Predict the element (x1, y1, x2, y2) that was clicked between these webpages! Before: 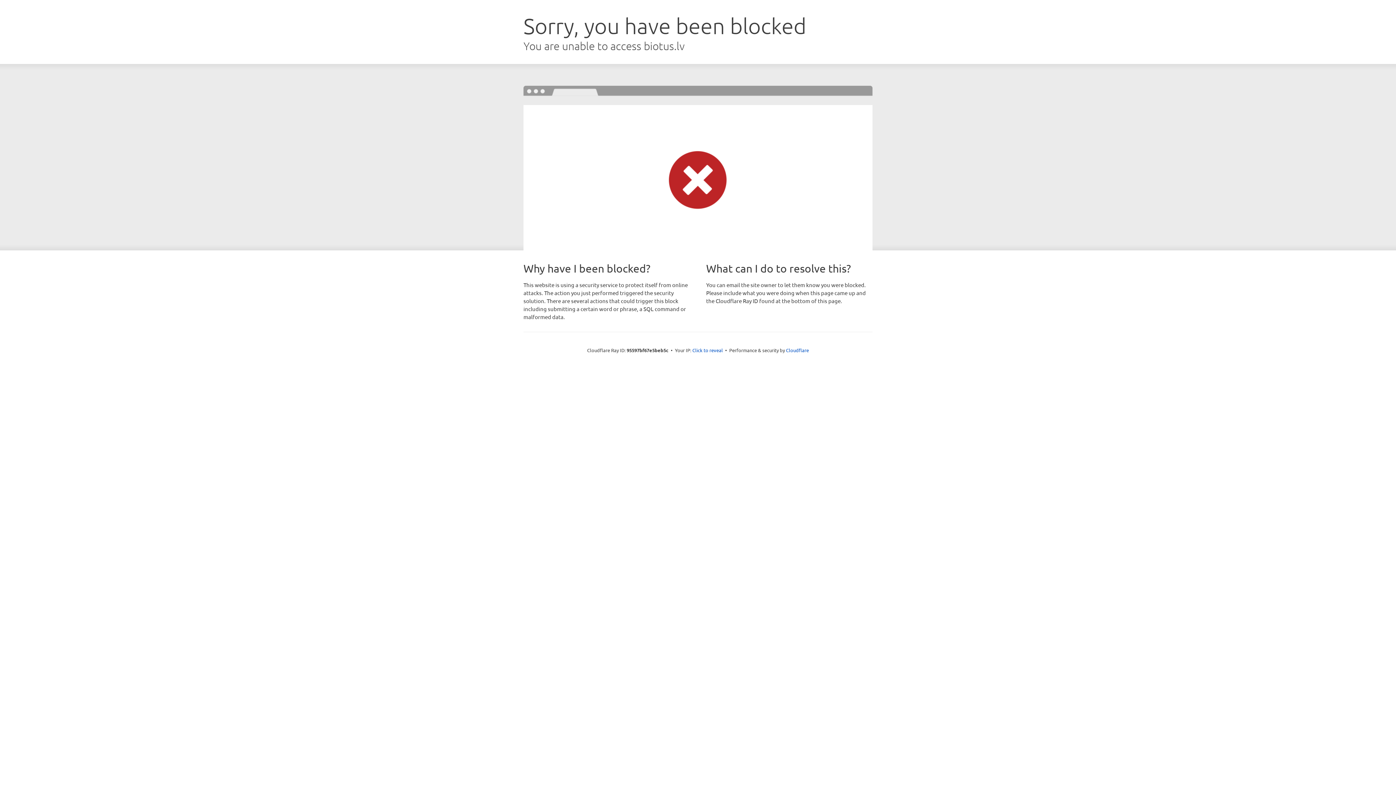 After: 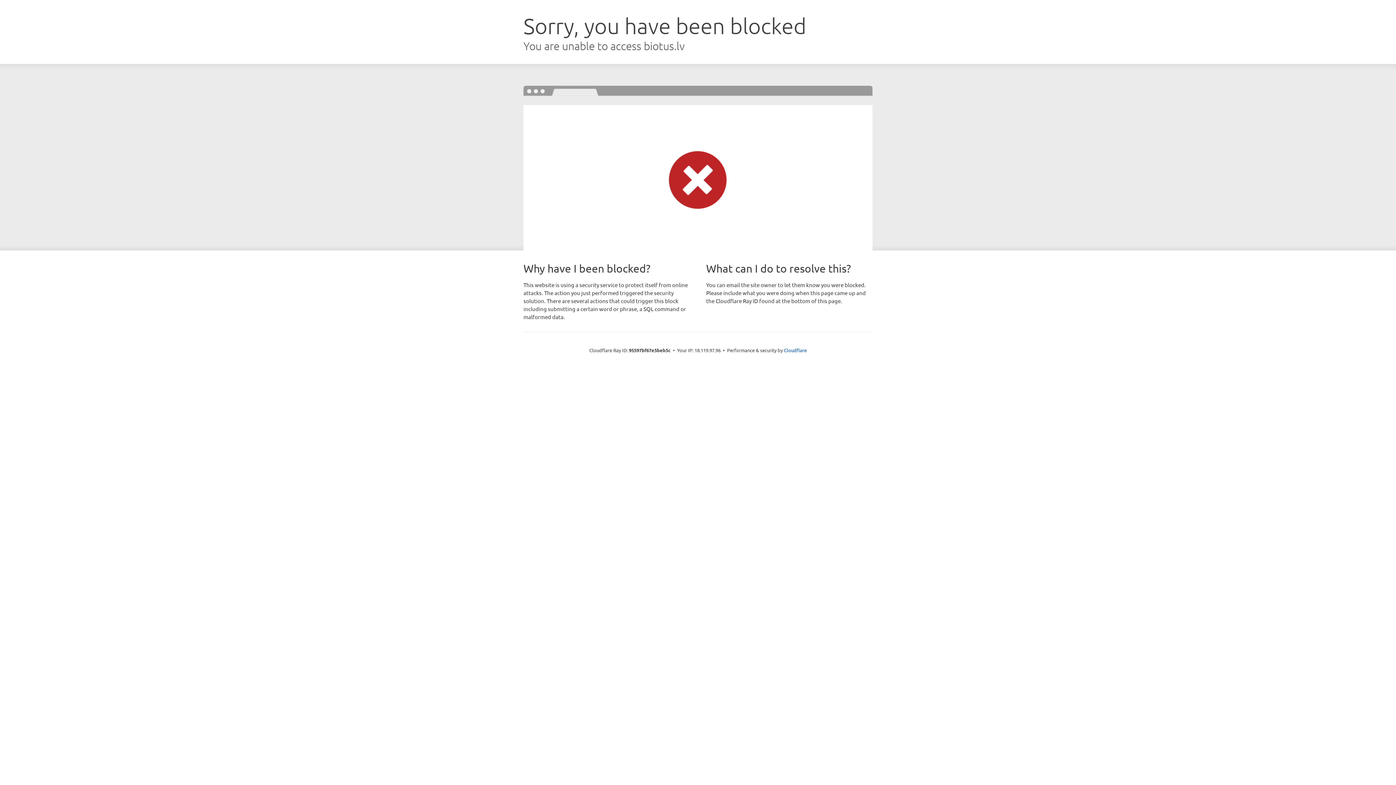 Action: label: Click to reveal bbox: (692, 346, 723, 353)